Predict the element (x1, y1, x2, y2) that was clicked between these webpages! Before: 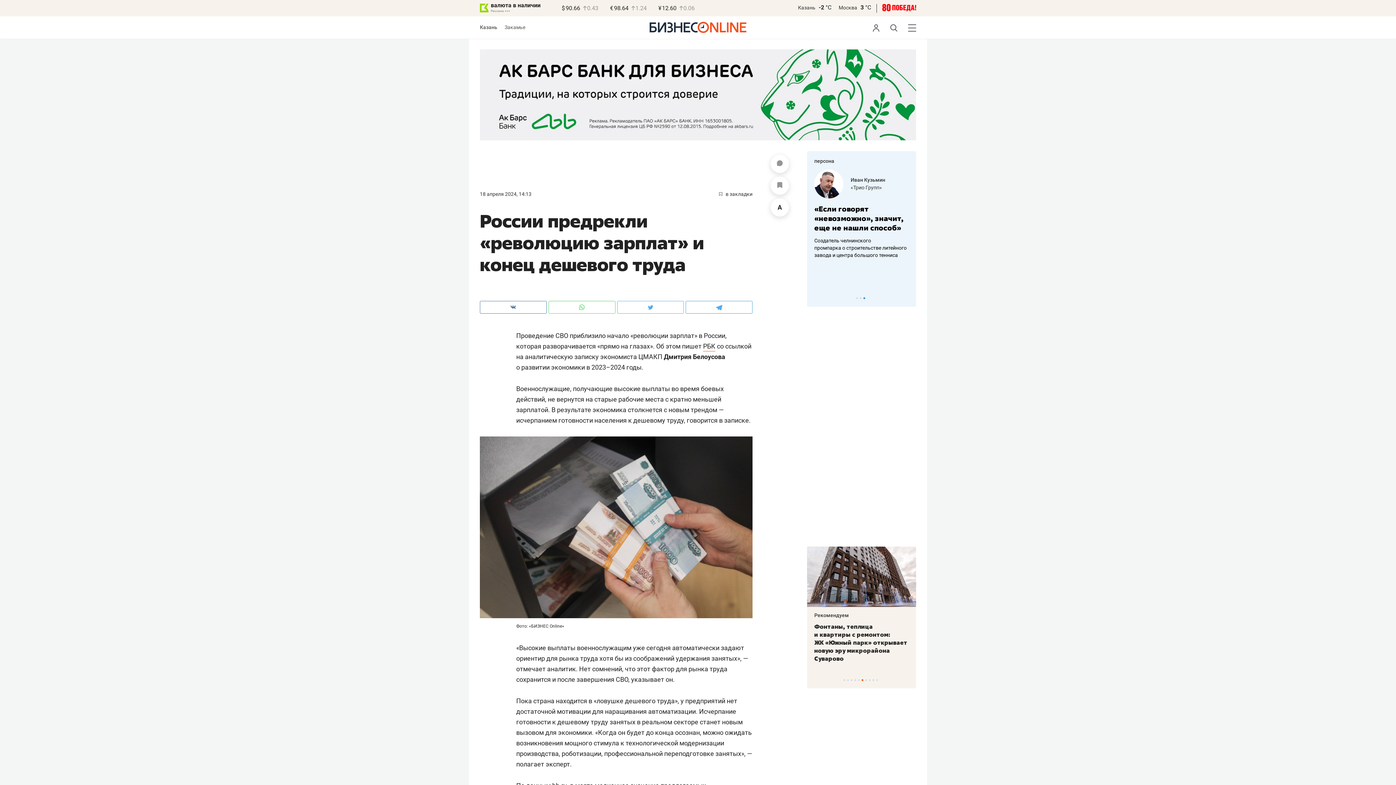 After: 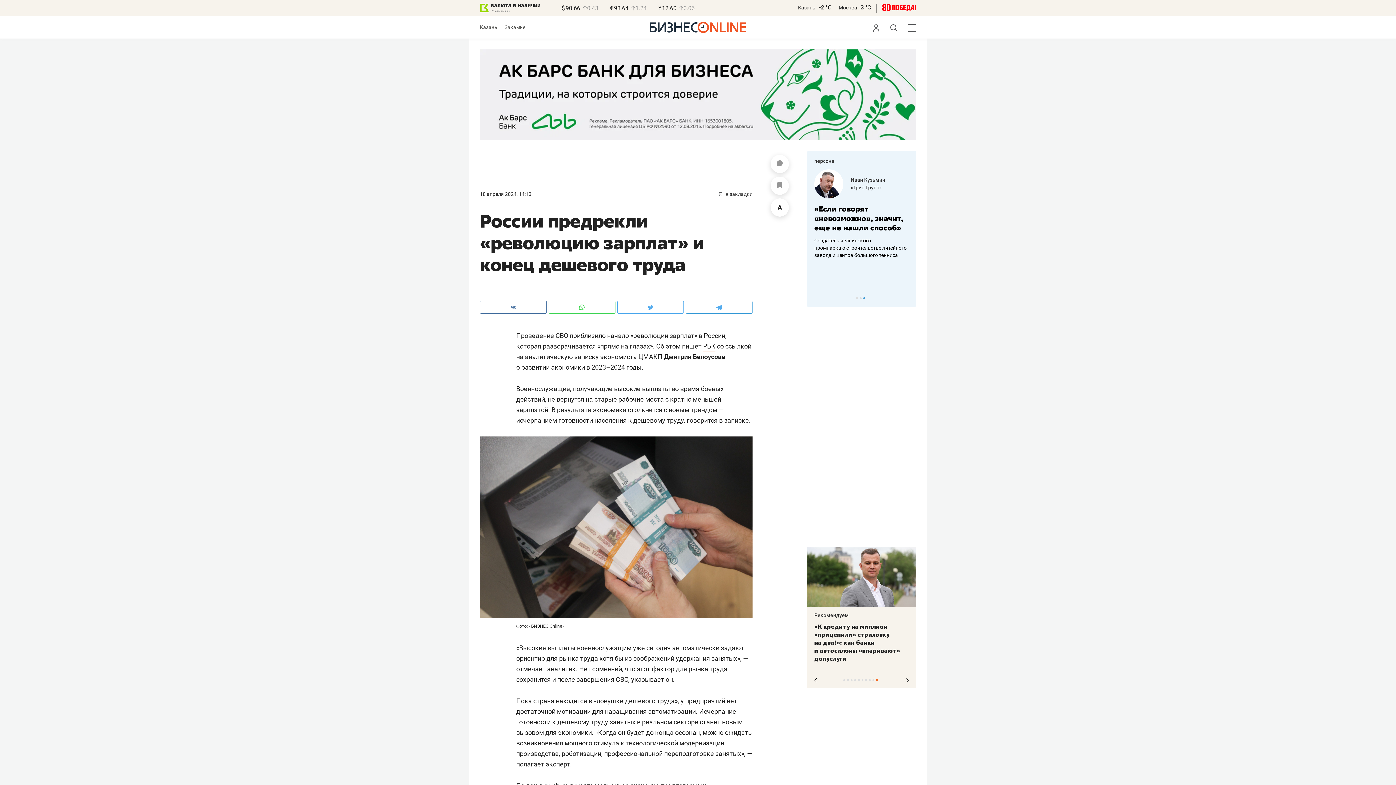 Action: bbox: (876, 679, 878, 681) label: 10 of 10